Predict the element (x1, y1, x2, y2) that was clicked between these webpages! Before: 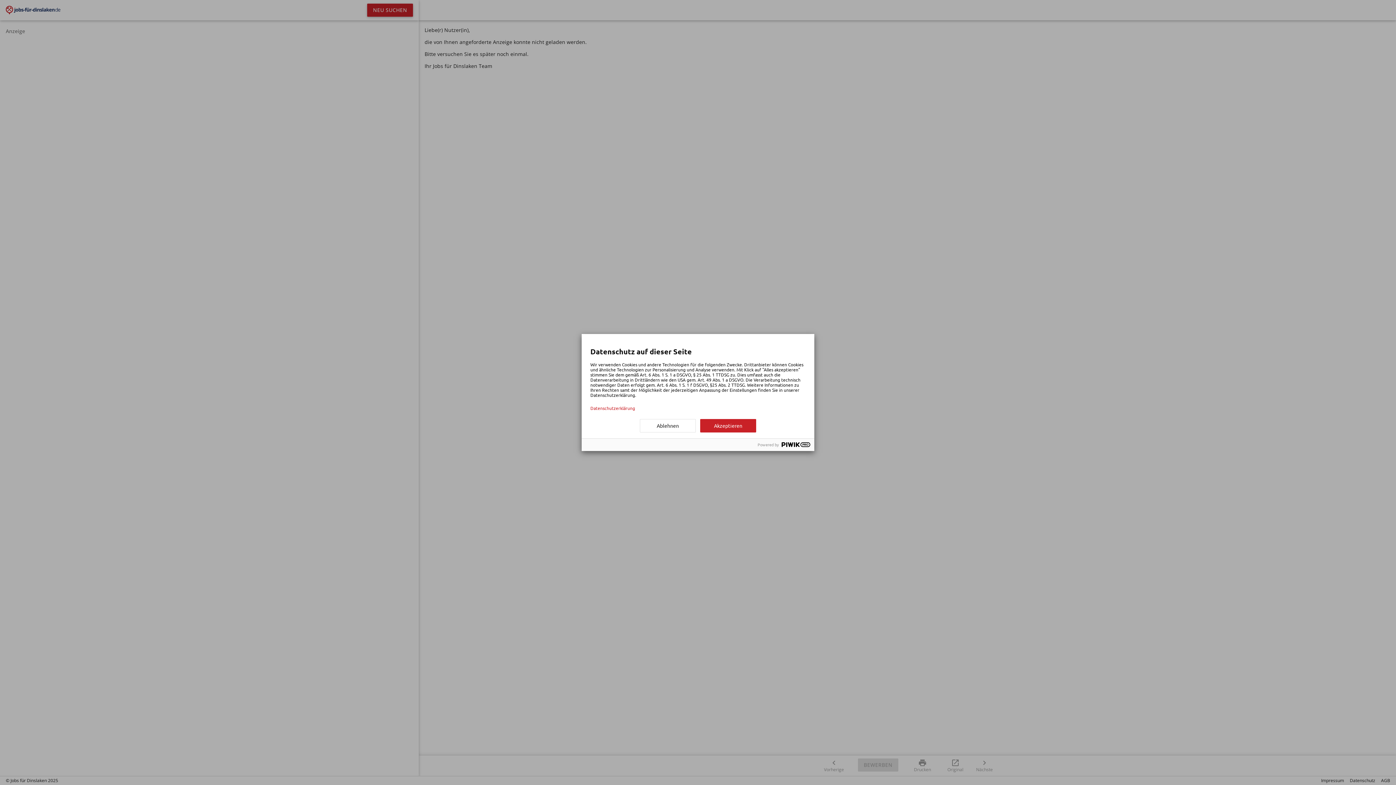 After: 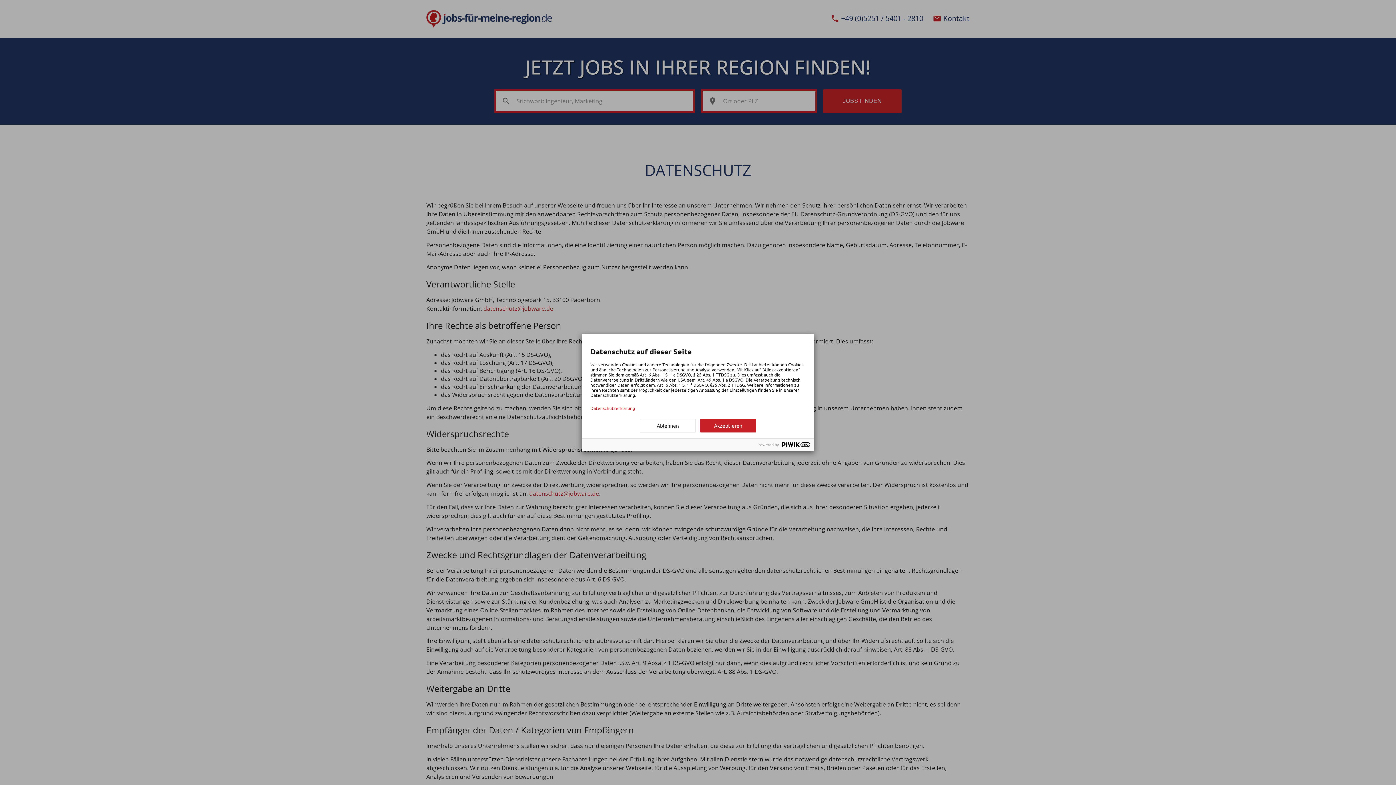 Action: bbox: (590, 405, 805, 410) label: Datenschutzerklärung